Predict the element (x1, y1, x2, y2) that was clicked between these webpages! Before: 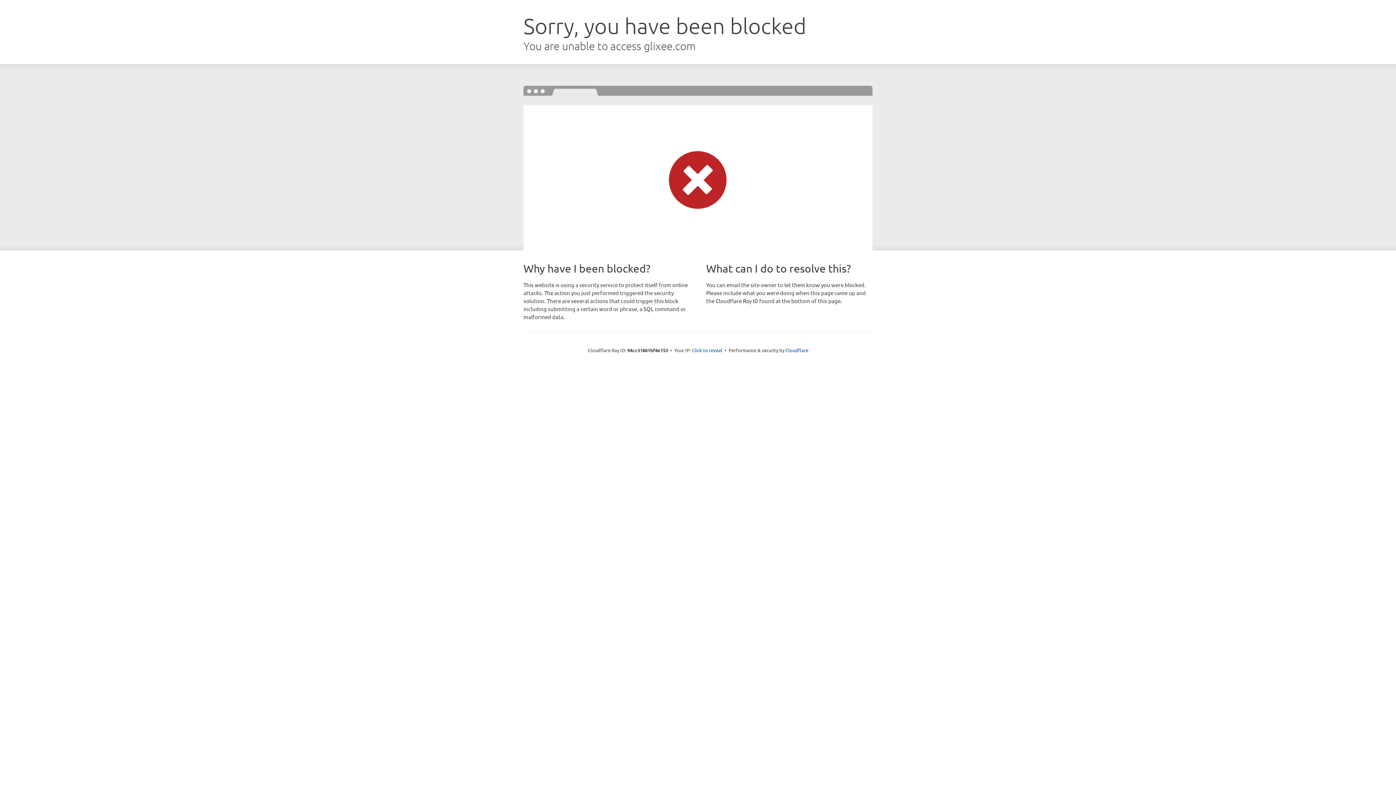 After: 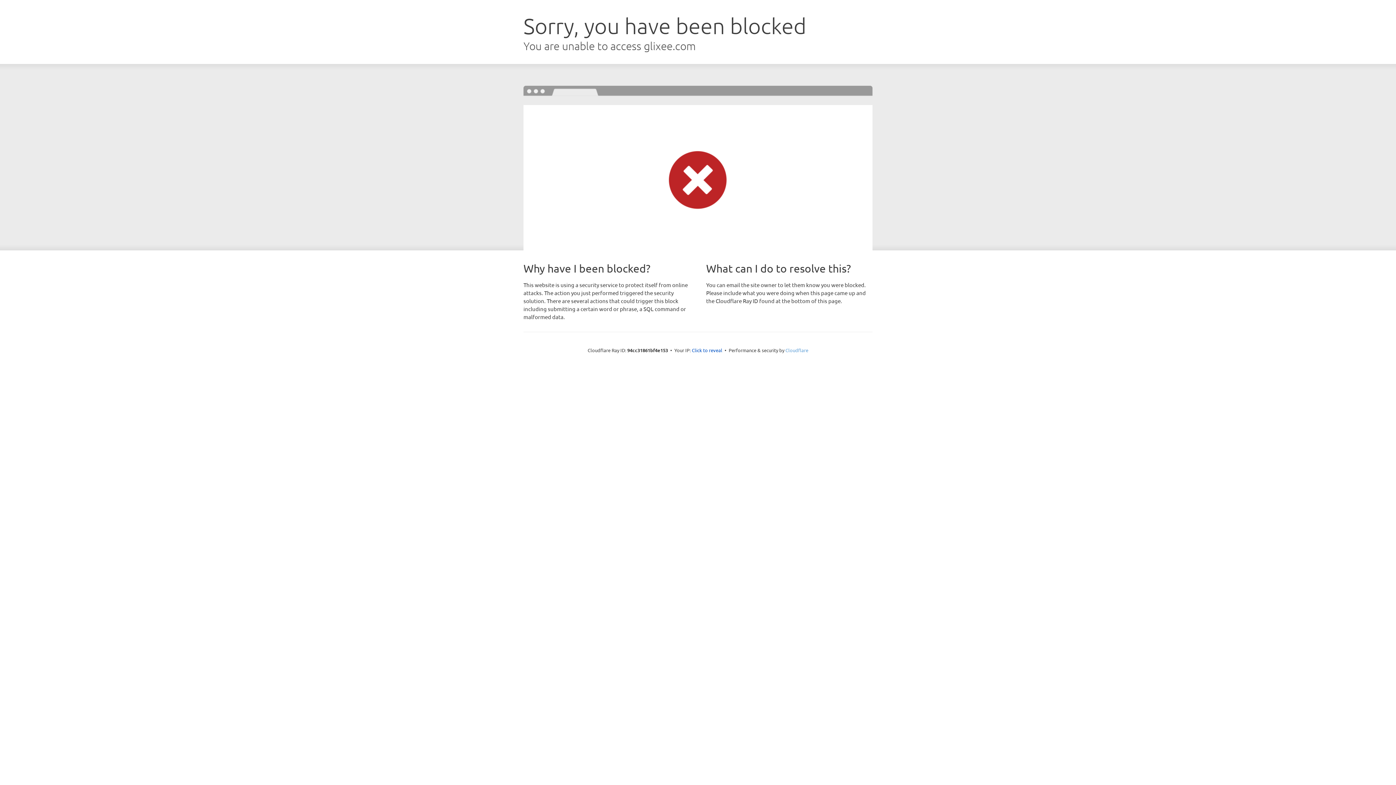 Action: label: Cloudflare bbox: (785, 347, 808, 353)